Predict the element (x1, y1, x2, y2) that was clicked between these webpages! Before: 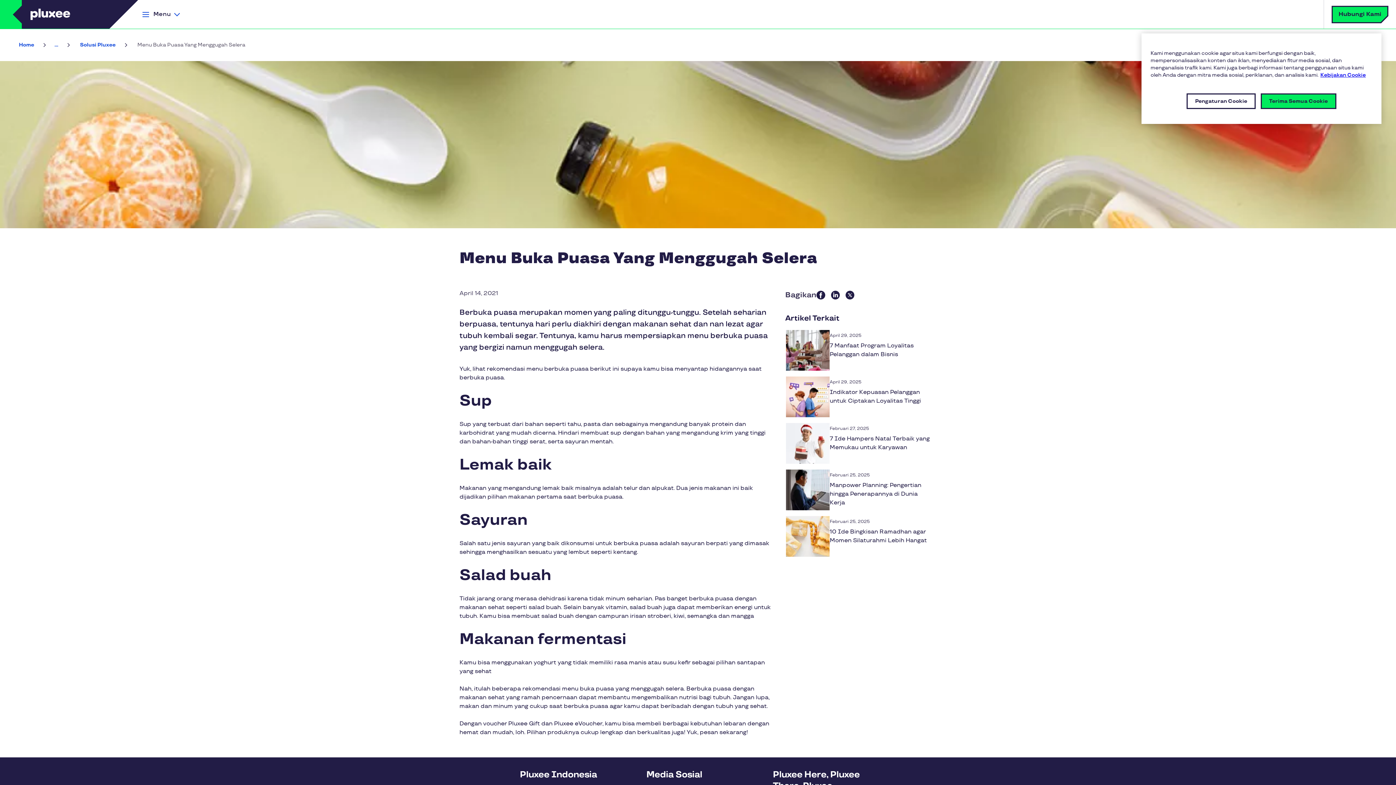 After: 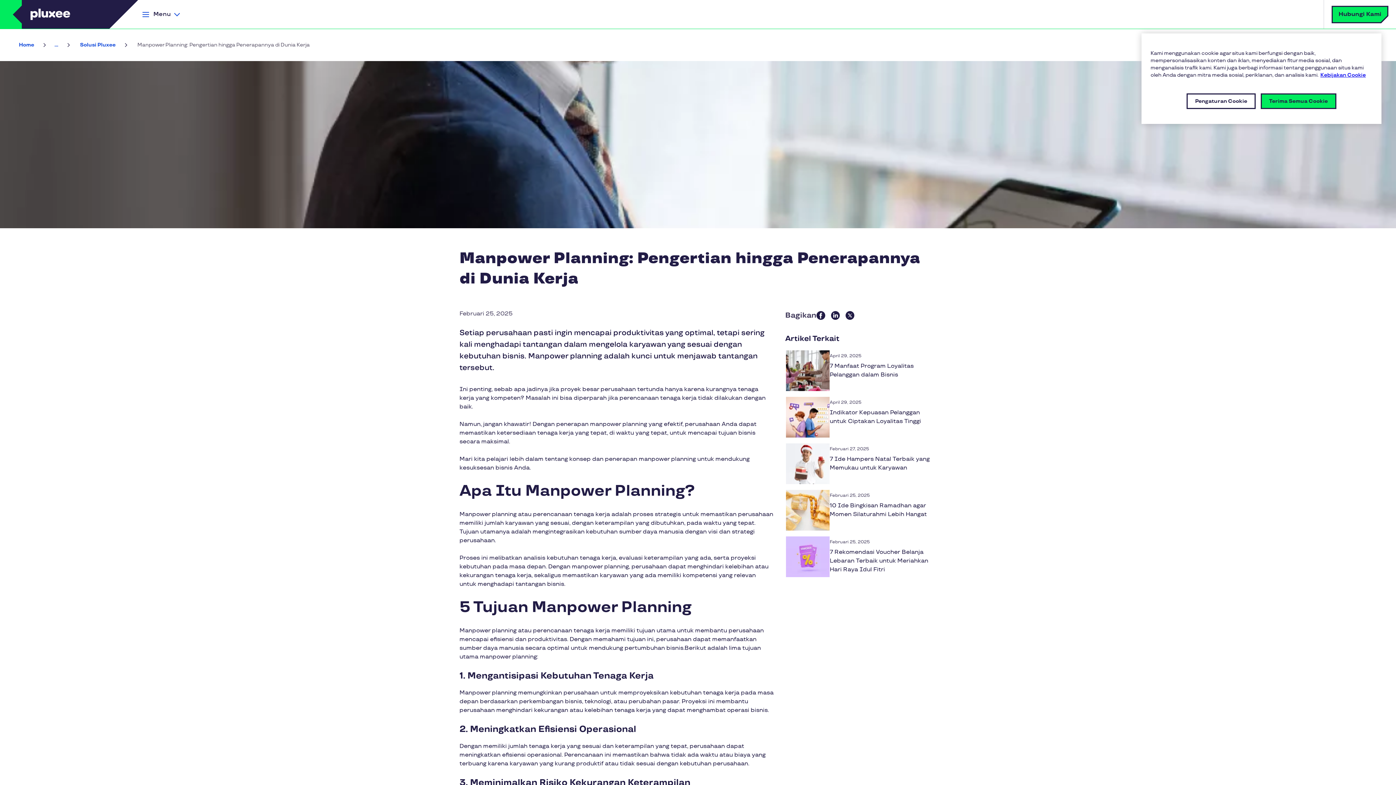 Action: label: Manpower Planning: Pengertian hingga Penerapannya di Dunia Kerja bbox: (829, 482, 921, 506)